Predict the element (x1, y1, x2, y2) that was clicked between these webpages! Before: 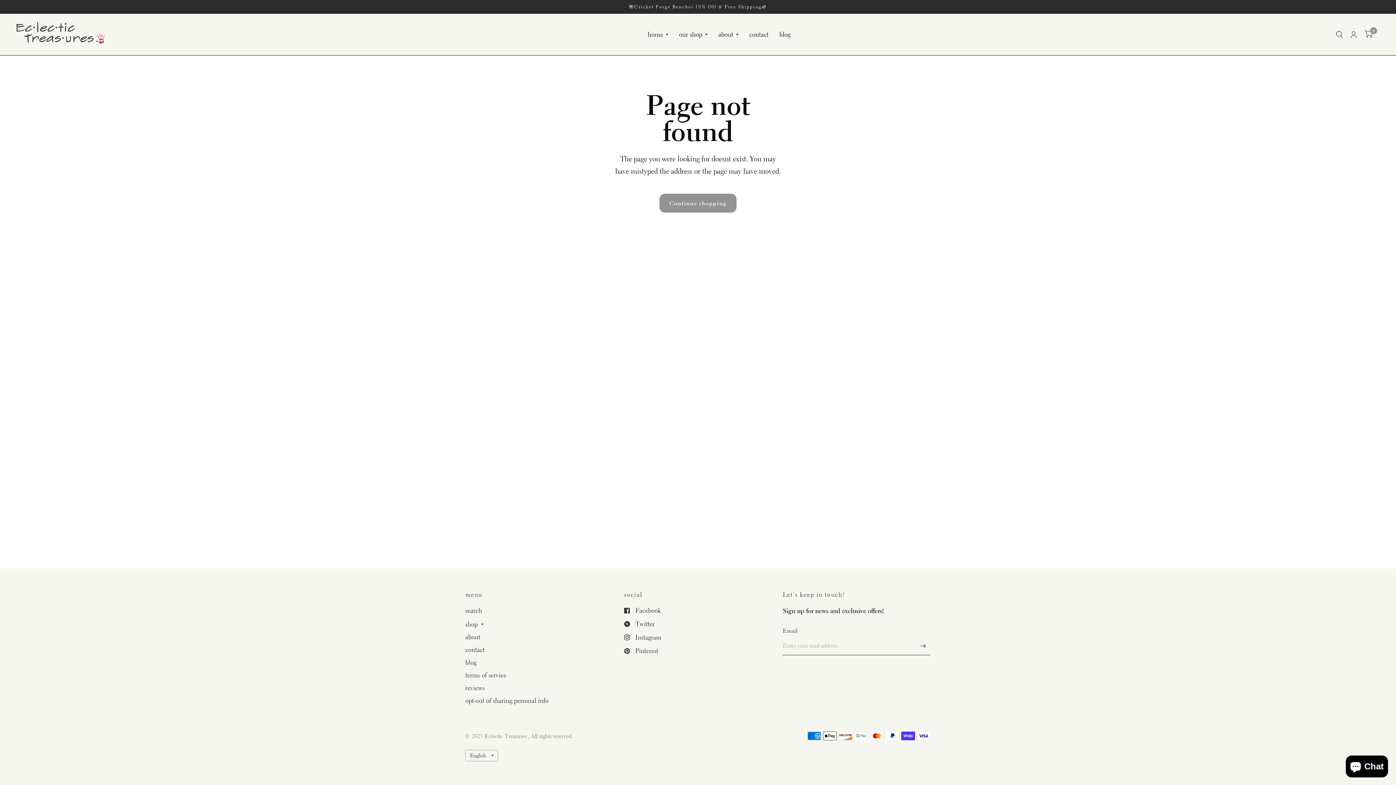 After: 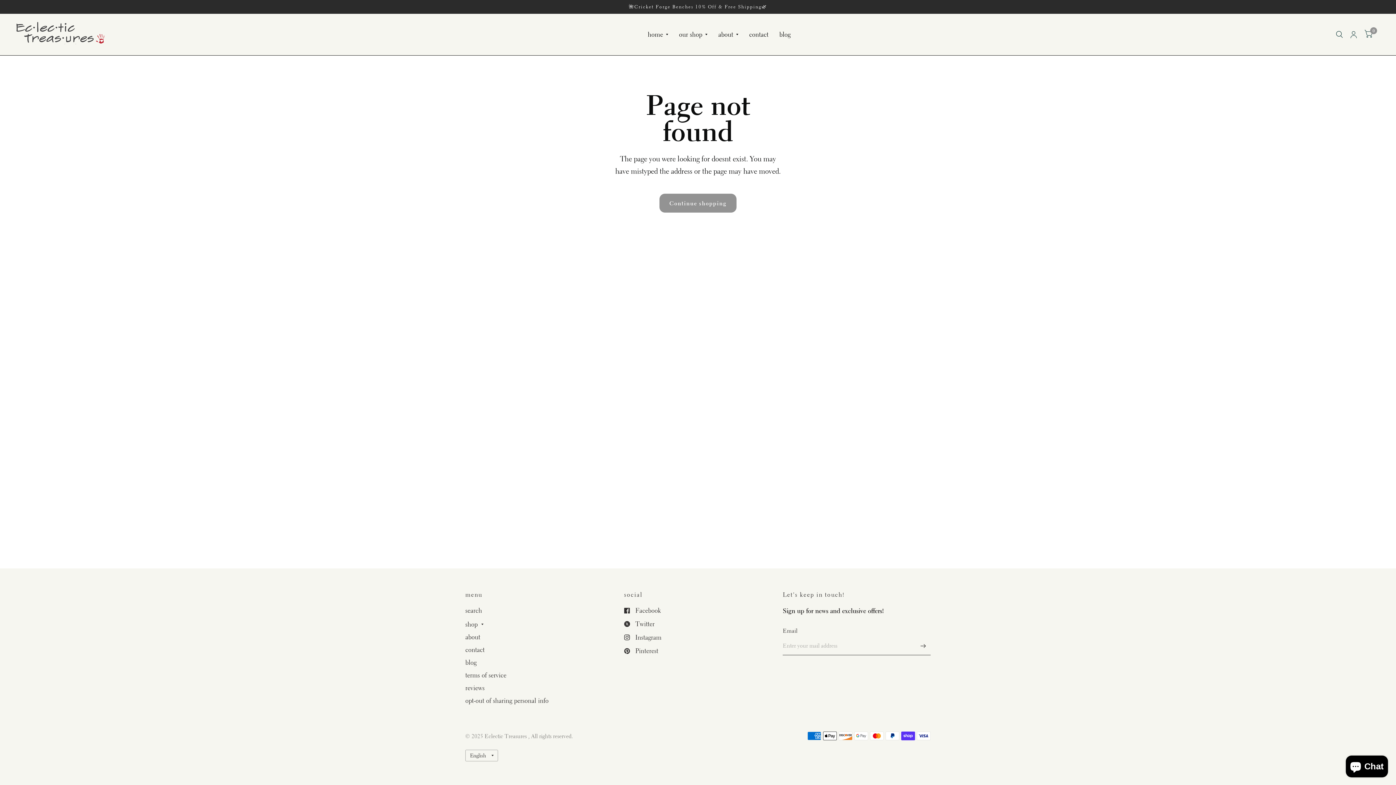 Action: bbox: (624, 605, 660, 616) label: Facebook